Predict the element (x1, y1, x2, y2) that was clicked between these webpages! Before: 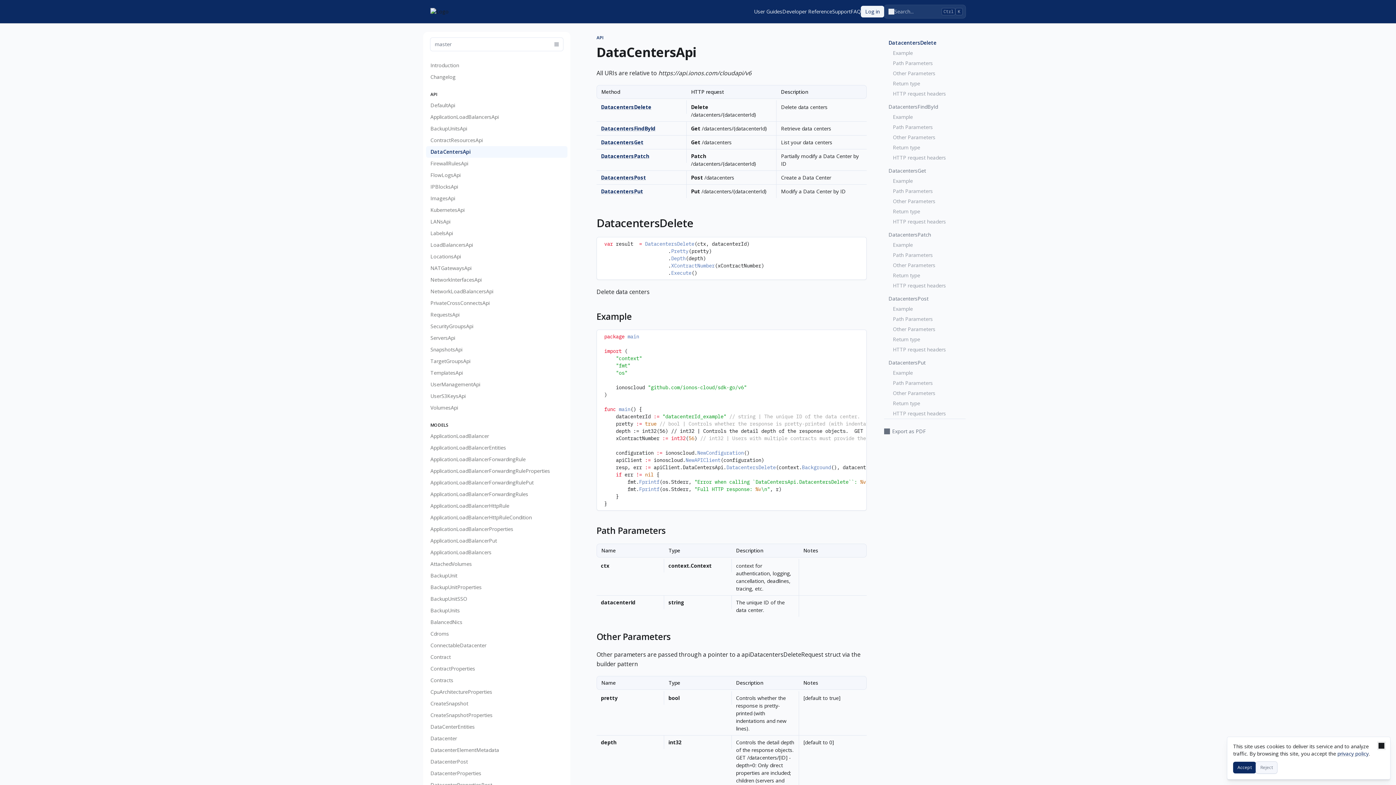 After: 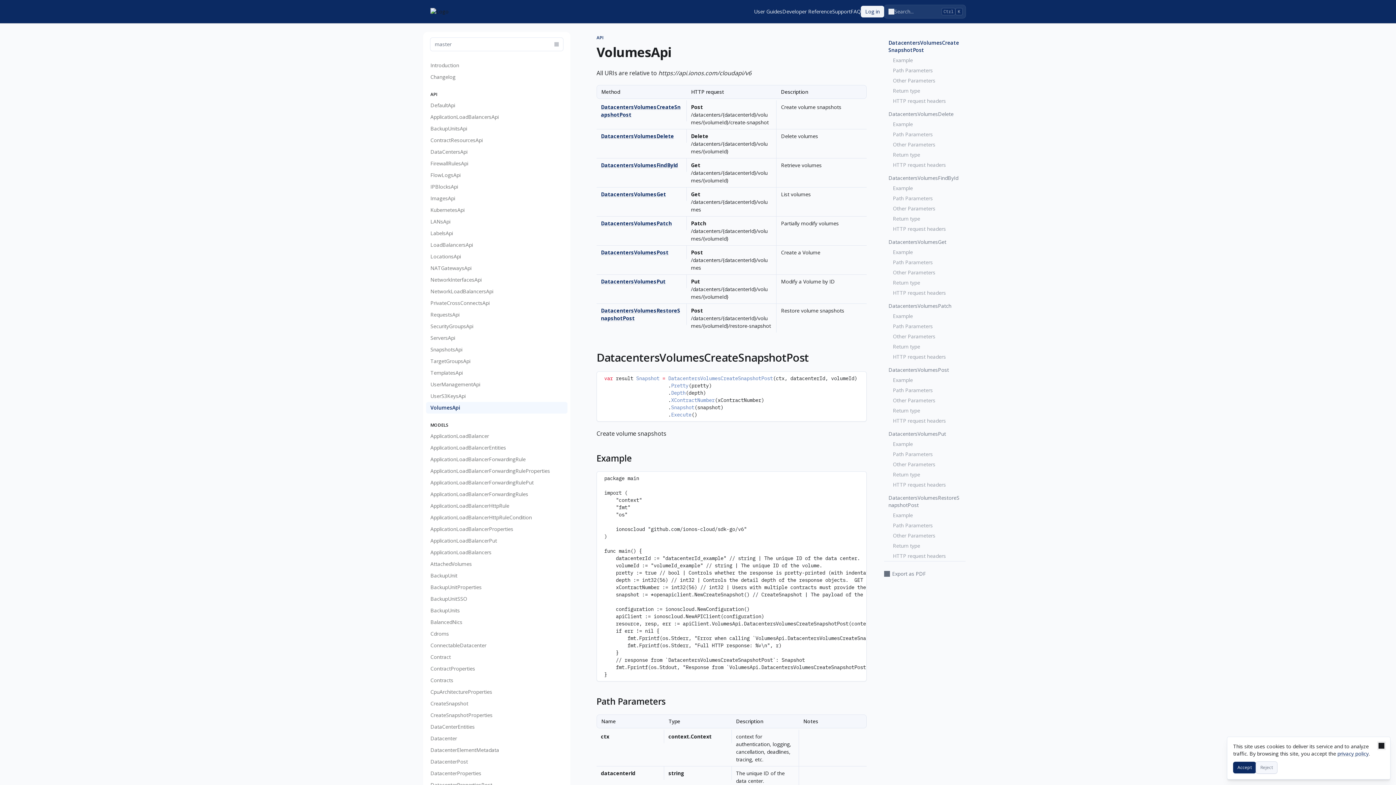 Action: bbox: (426, 402, 567, 413) label: VolumesApi